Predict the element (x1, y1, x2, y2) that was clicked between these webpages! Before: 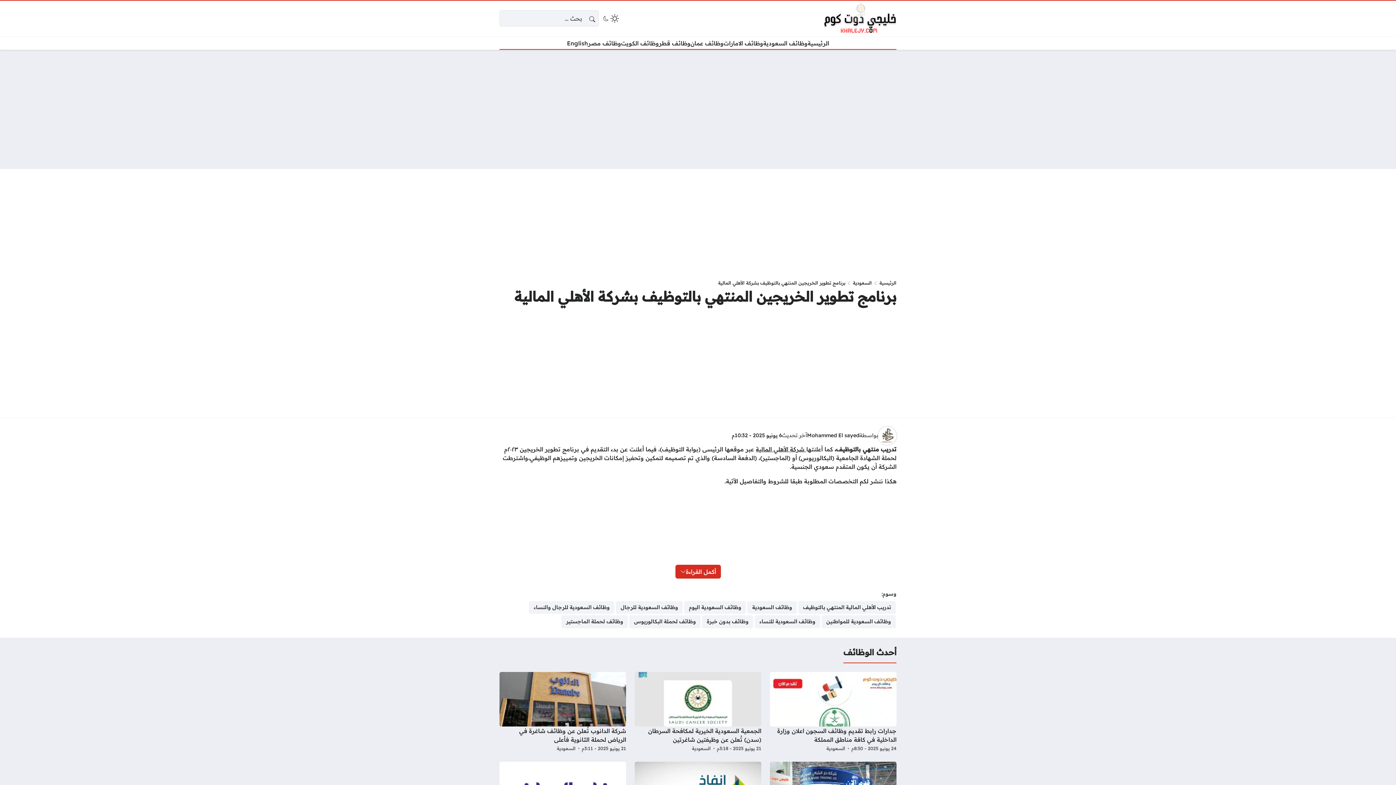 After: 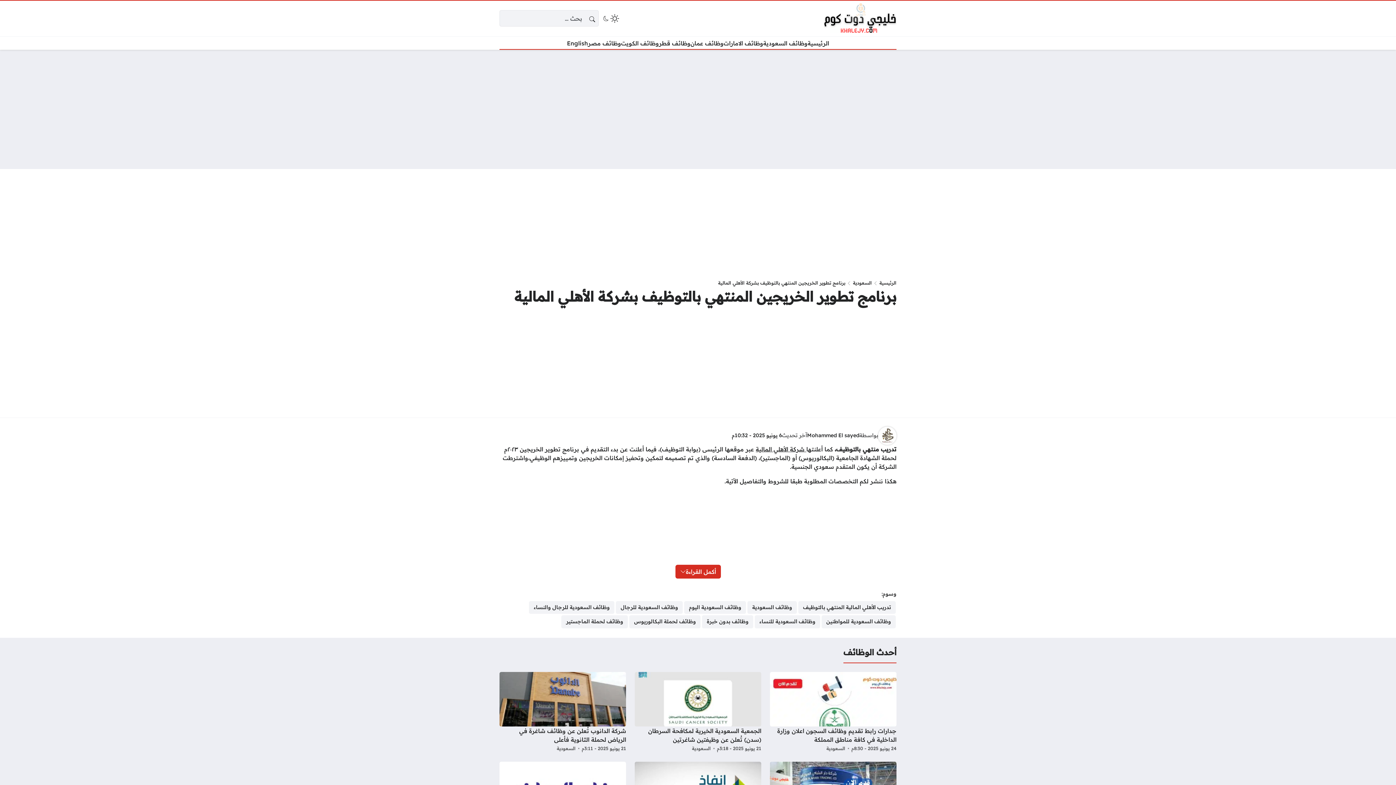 Action: label: 6 يونيو 2025 - 10:32م bbox: (732, 432, 782, 438)